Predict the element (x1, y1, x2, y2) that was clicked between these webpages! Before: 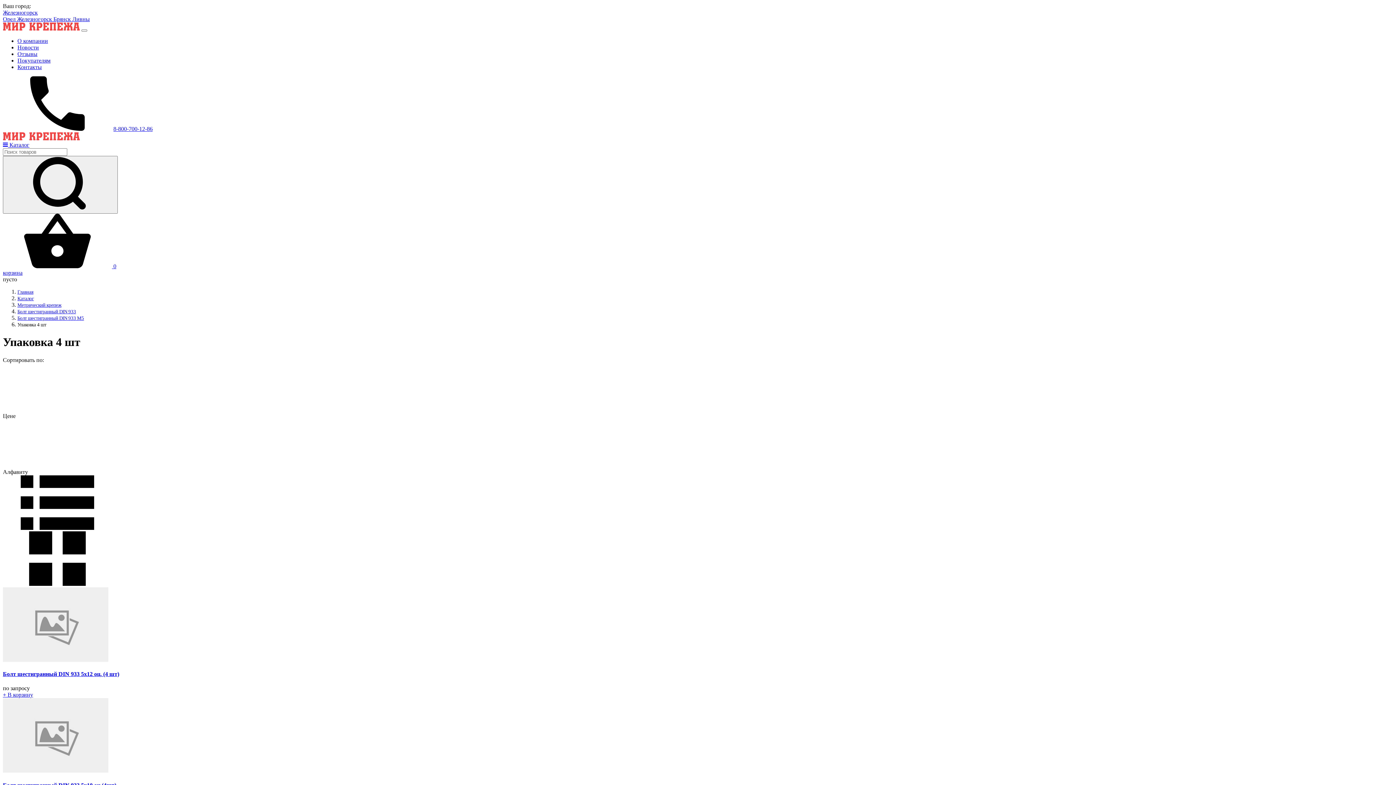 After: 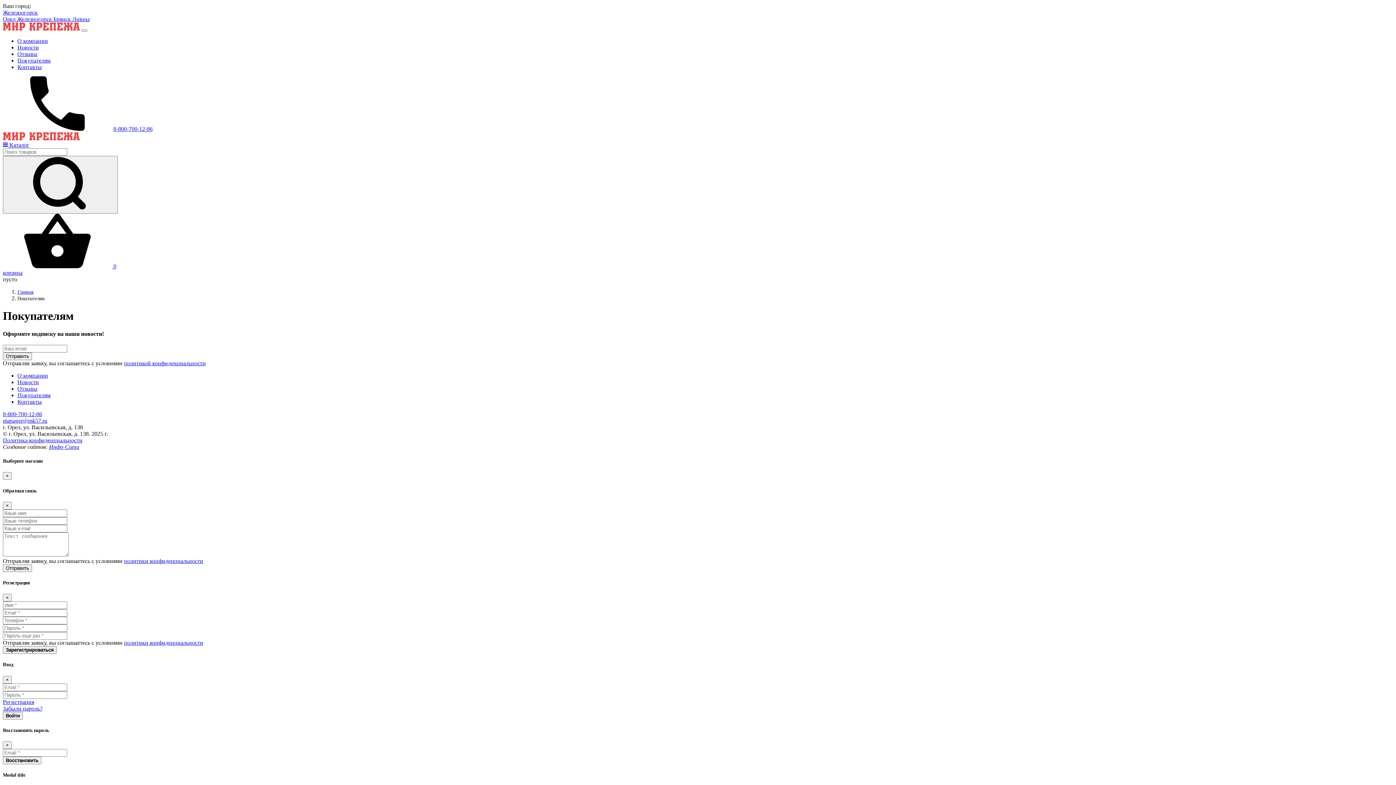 Action: bbox: (17, 57, 50, 63) label: Покупателям